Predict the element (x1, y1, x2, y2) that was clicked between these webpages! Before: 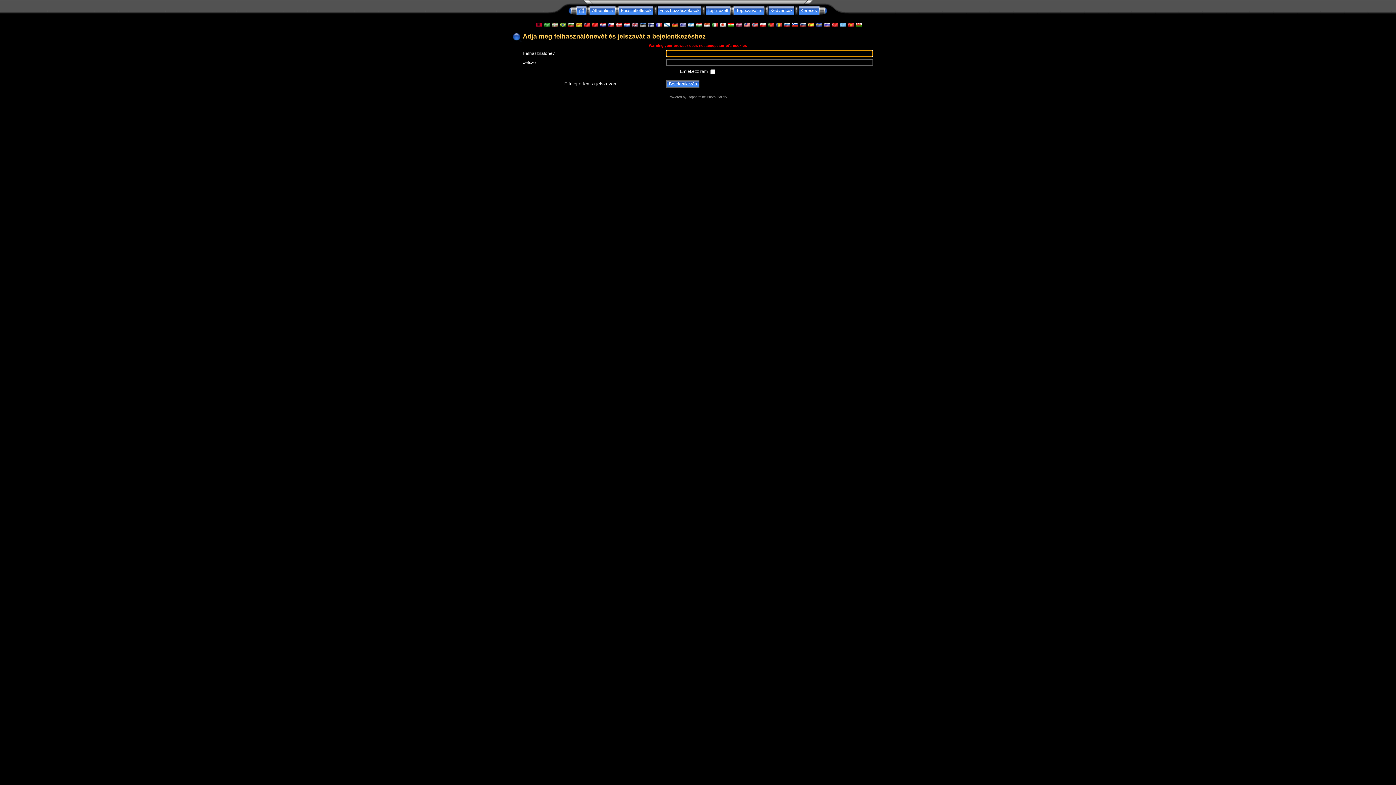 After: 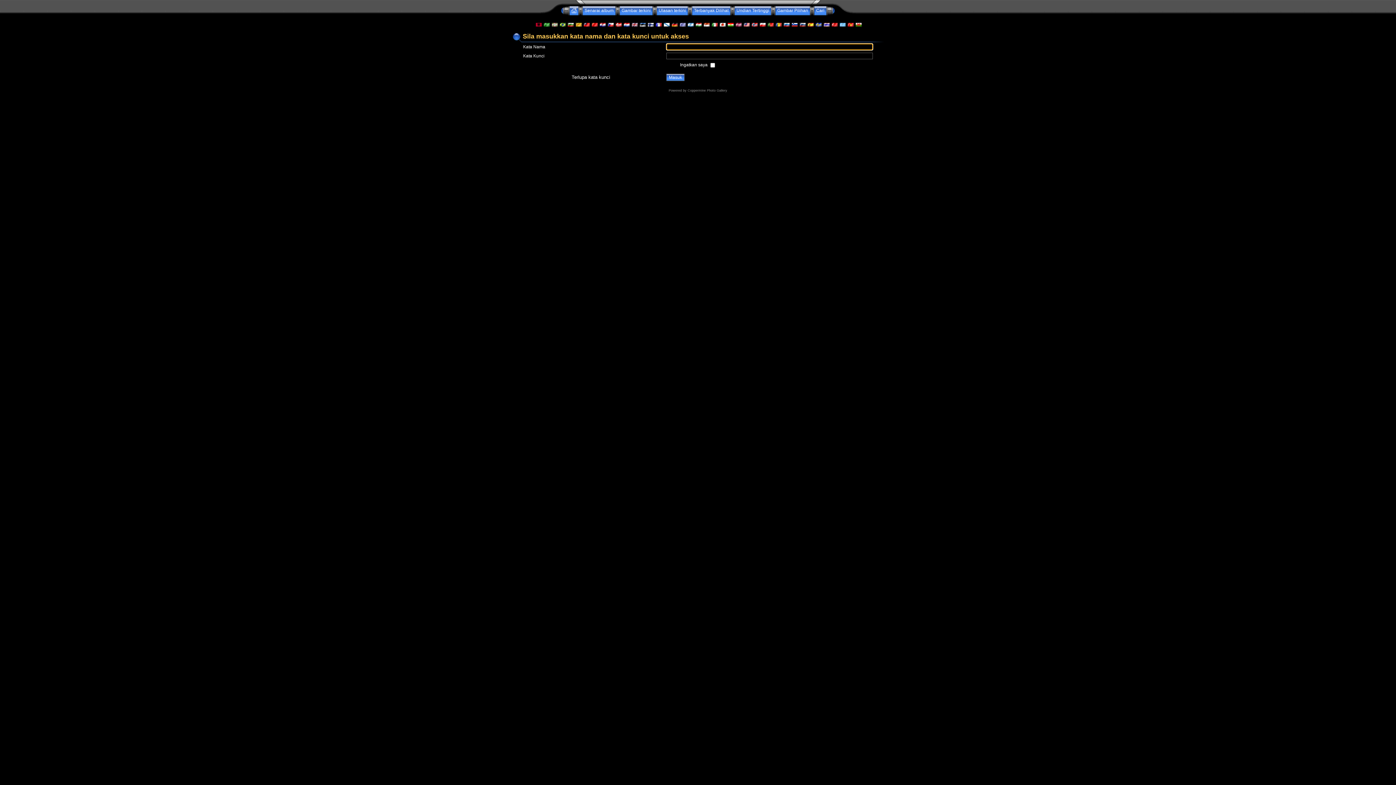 Action: bbox: (743, 22, 749, 27)